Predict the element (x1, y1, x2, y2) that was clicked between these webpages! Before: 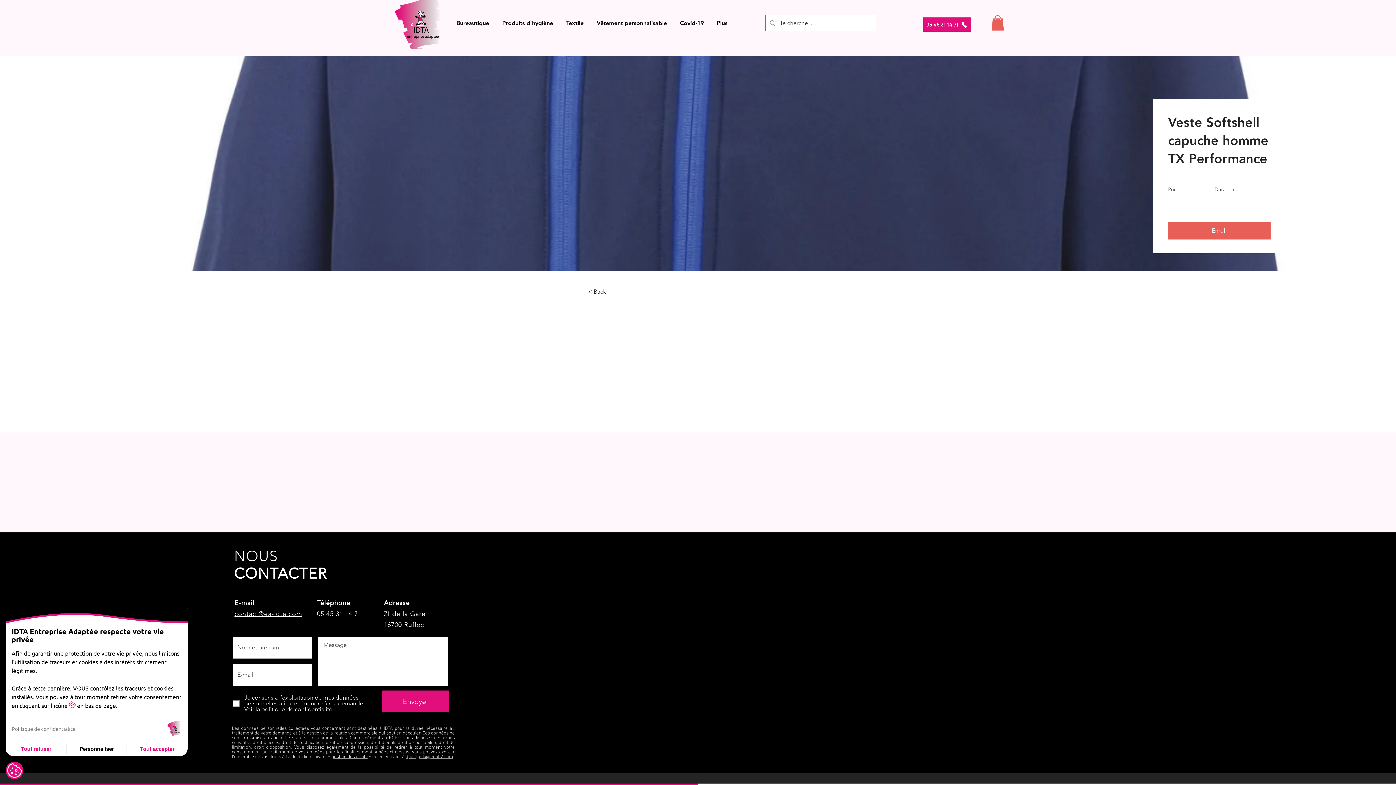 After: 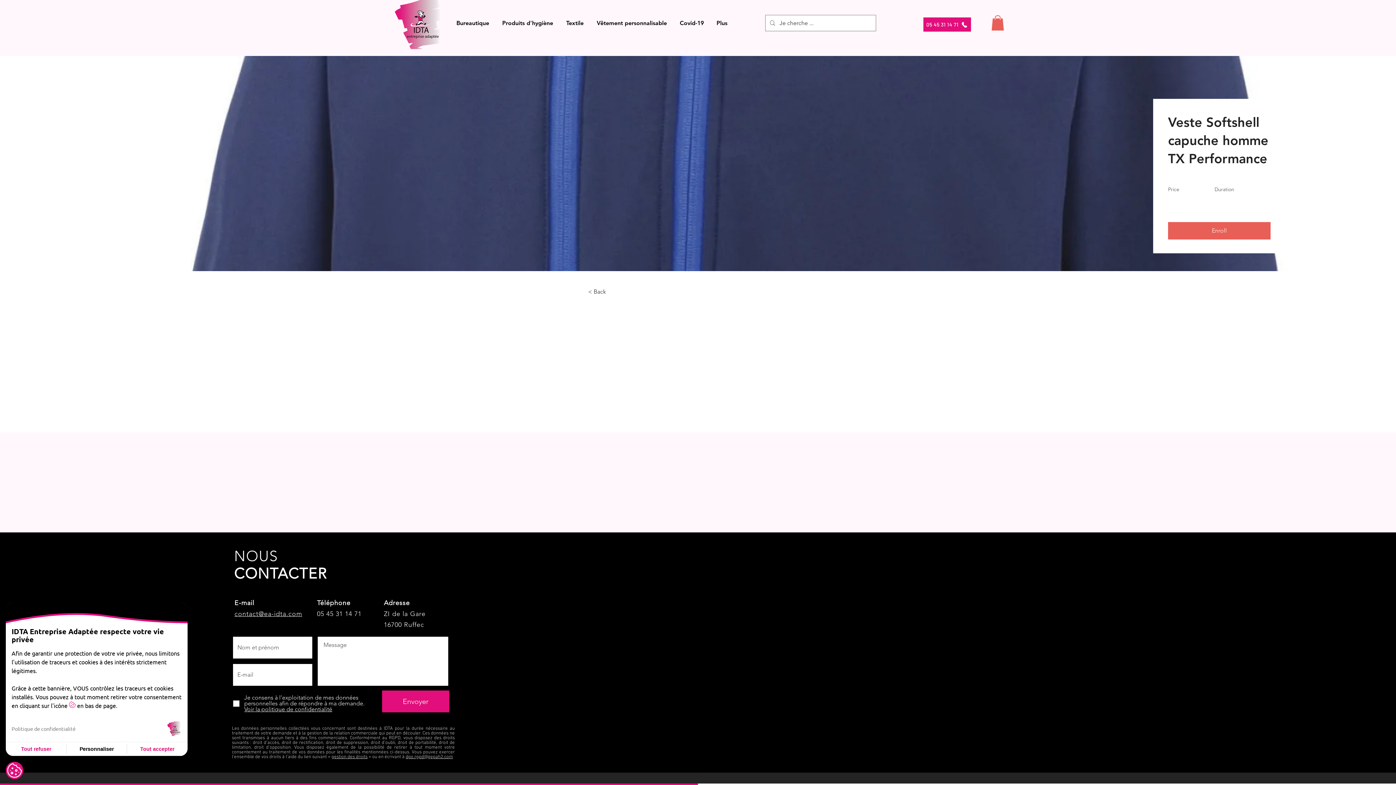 Action: label: gestion des droits bbox: (331, 754, 367, 760)